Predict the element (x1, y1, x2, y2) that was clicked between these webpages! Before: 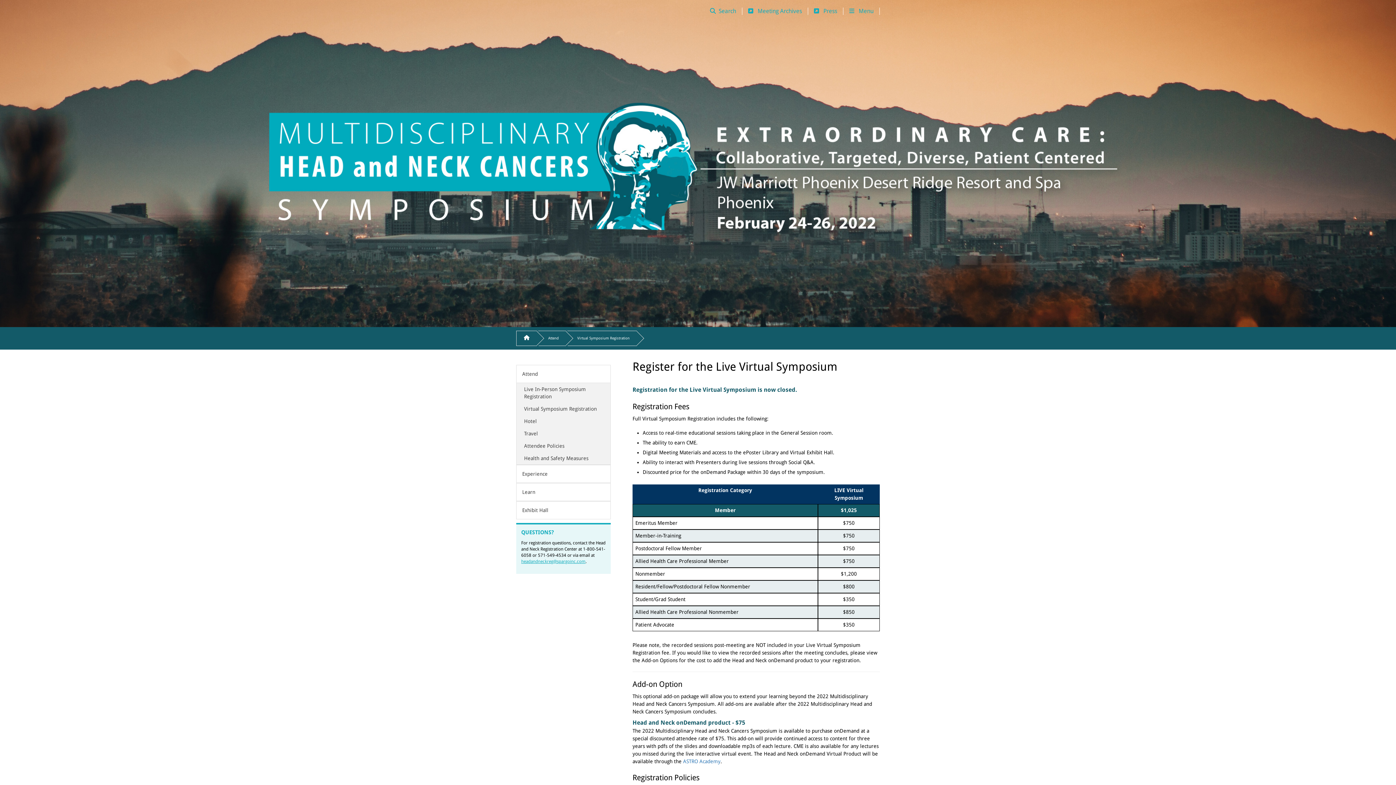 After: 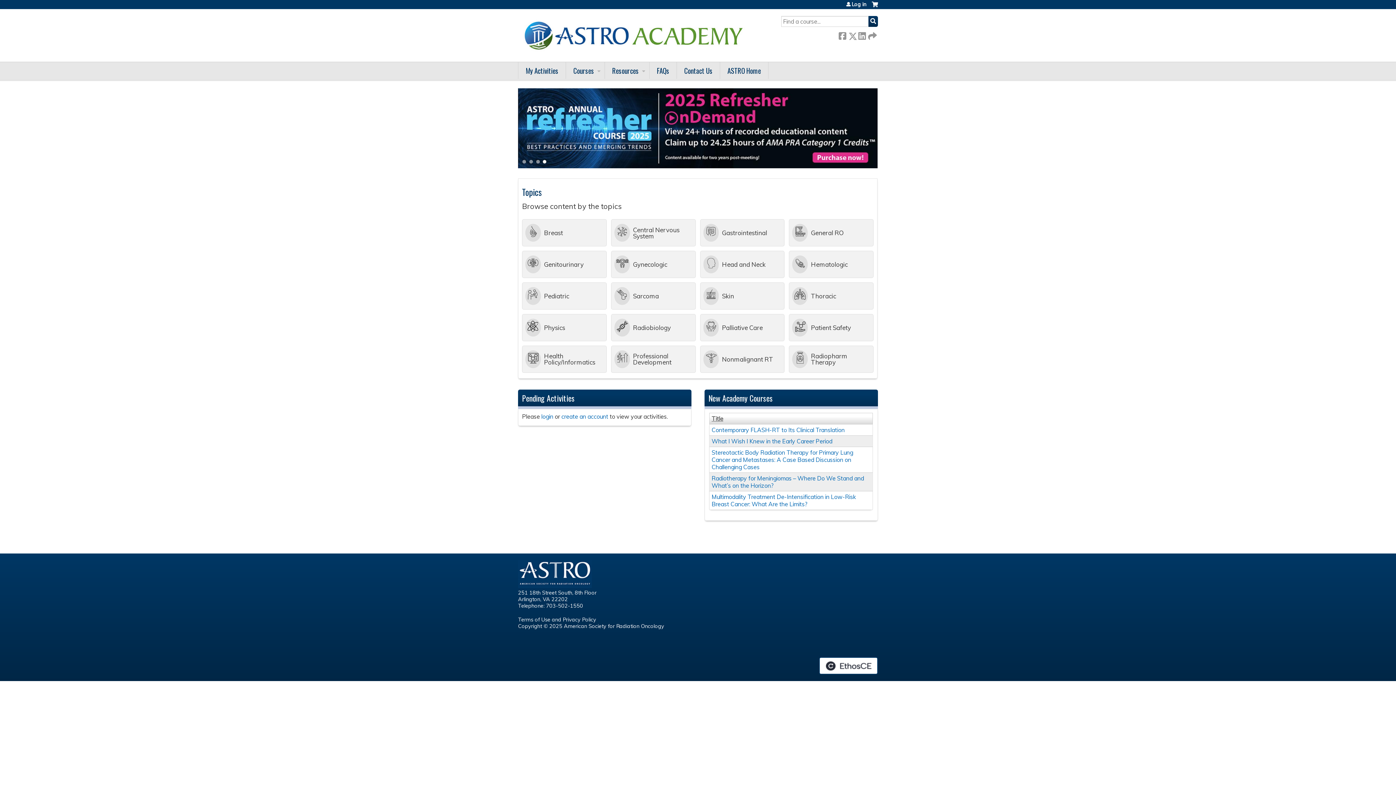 Action: label: ASTRO Academy bbox: (683, 758, 720, 764)